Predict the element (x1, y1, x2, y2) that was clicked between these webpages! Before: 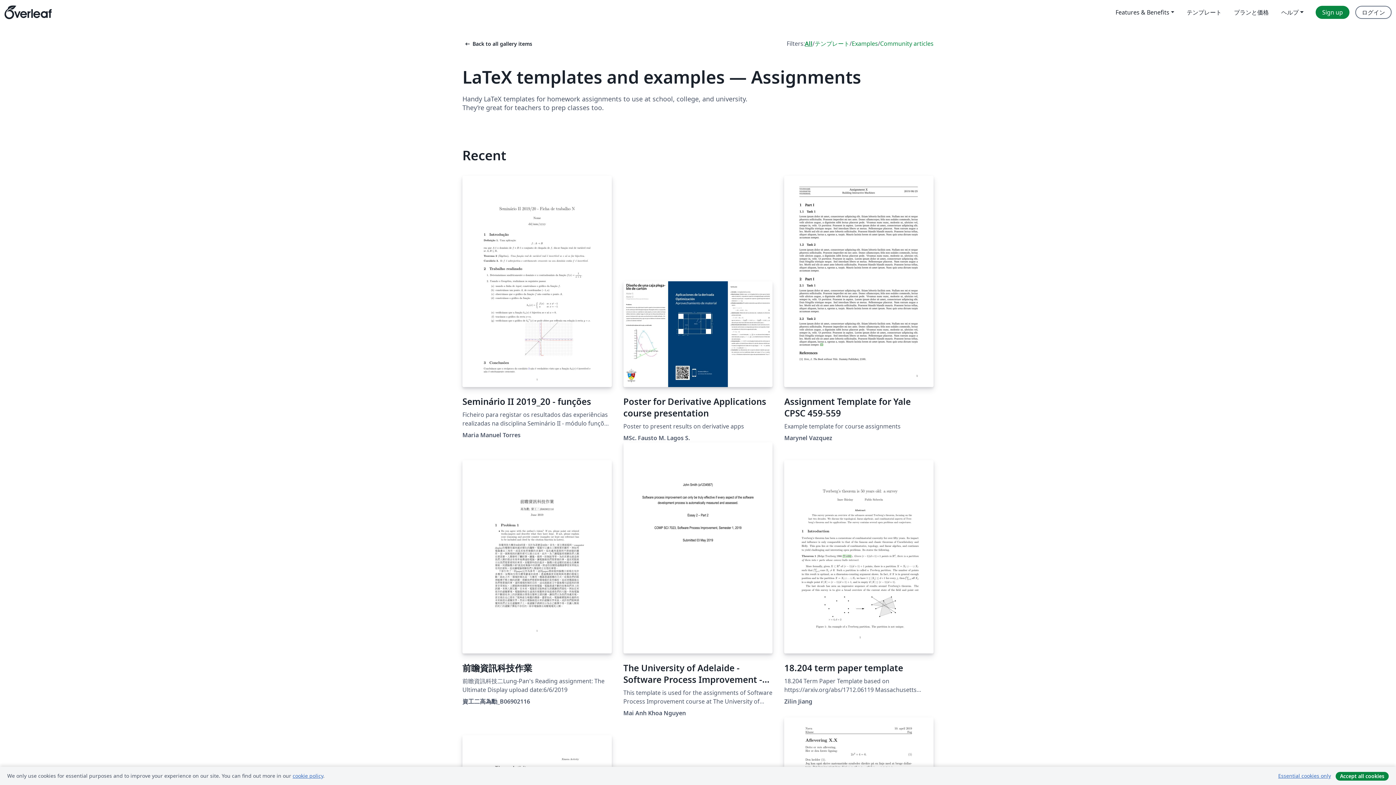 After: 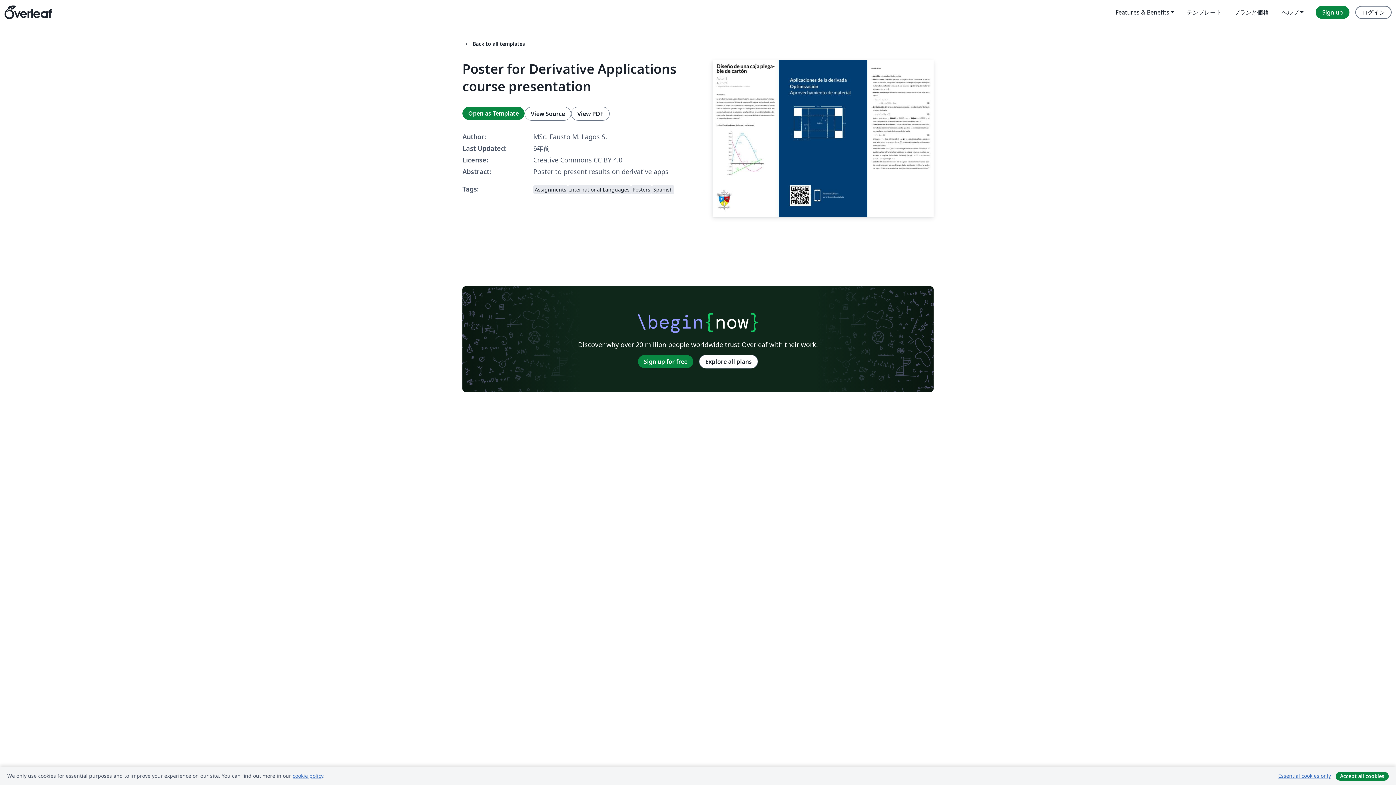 Action: label: Poster for Derivative Applications course presentation bbox: (623, 281, 772, 419)